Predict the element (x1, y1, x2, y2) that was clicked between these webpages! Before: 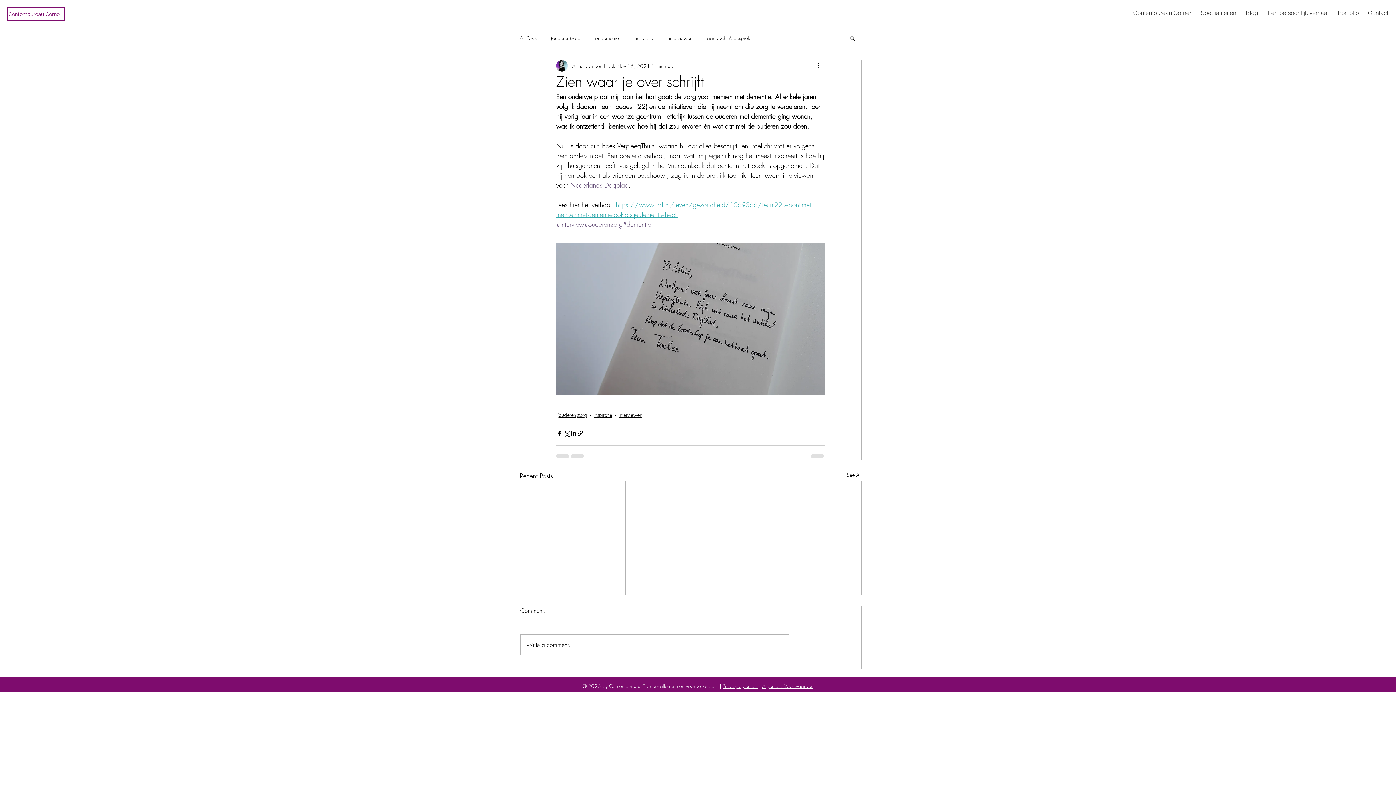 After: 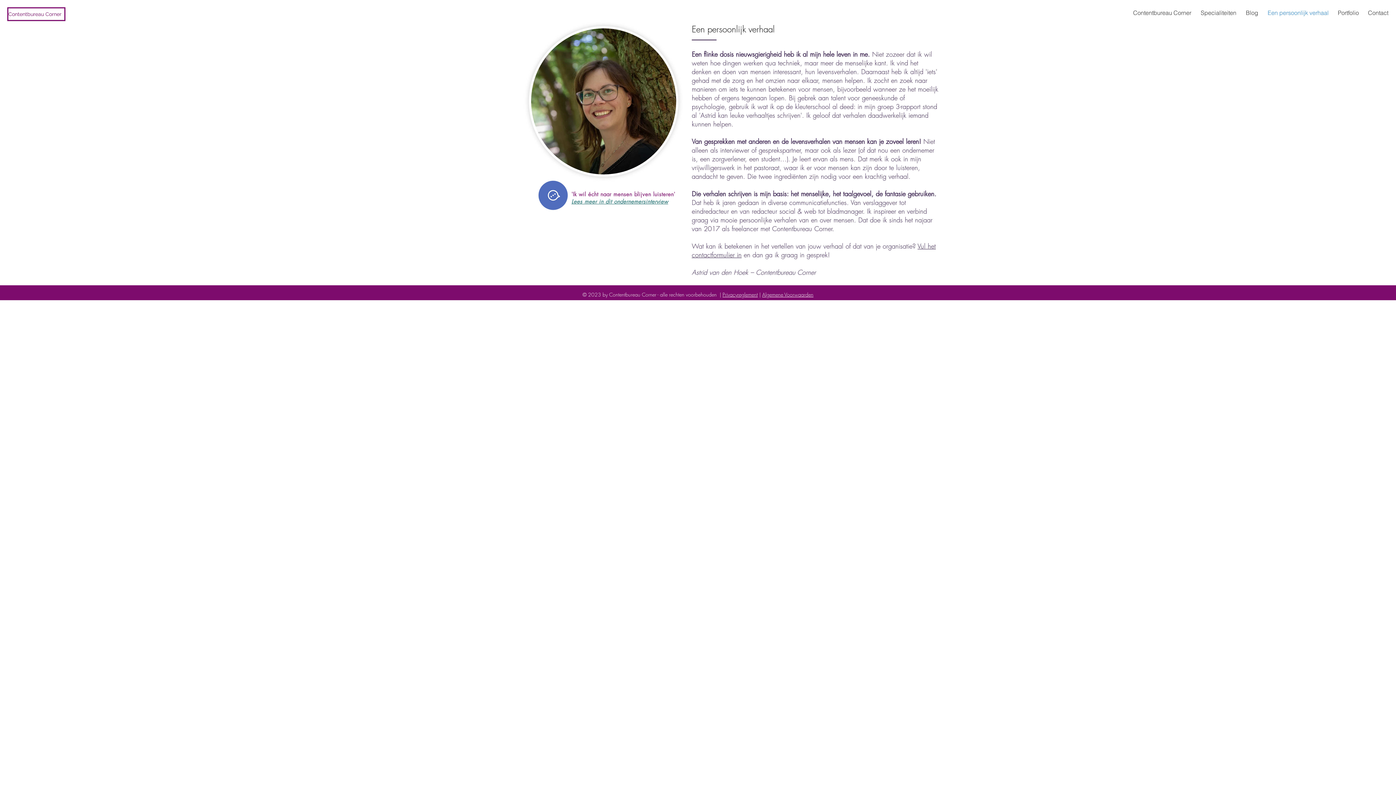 Action: bbox: (1262, 4, 1332, 21) label: Een persoonlijk verhaal